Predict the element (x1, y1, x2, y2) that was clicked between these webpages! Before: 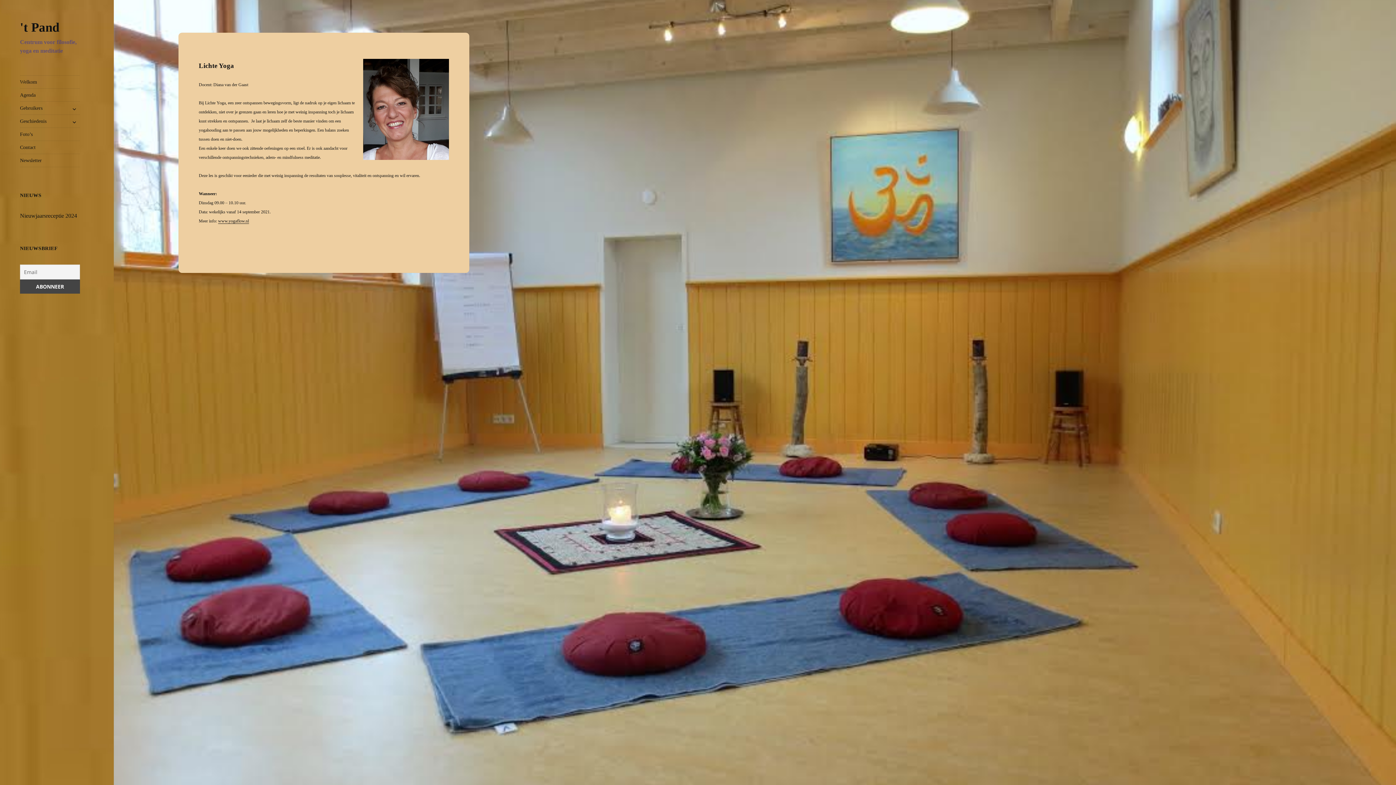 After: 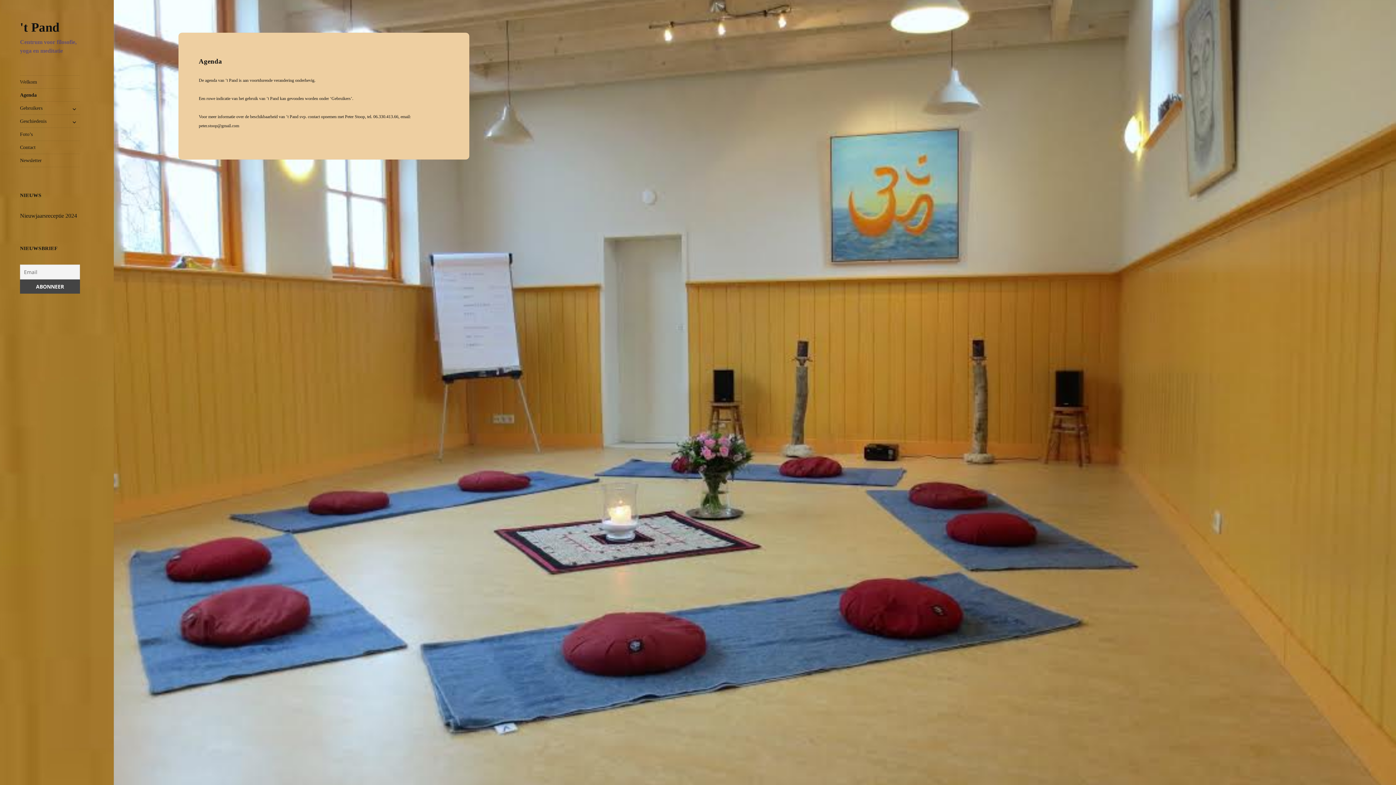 Action: label: Agenda bbox: (20, 88, 80, 101)